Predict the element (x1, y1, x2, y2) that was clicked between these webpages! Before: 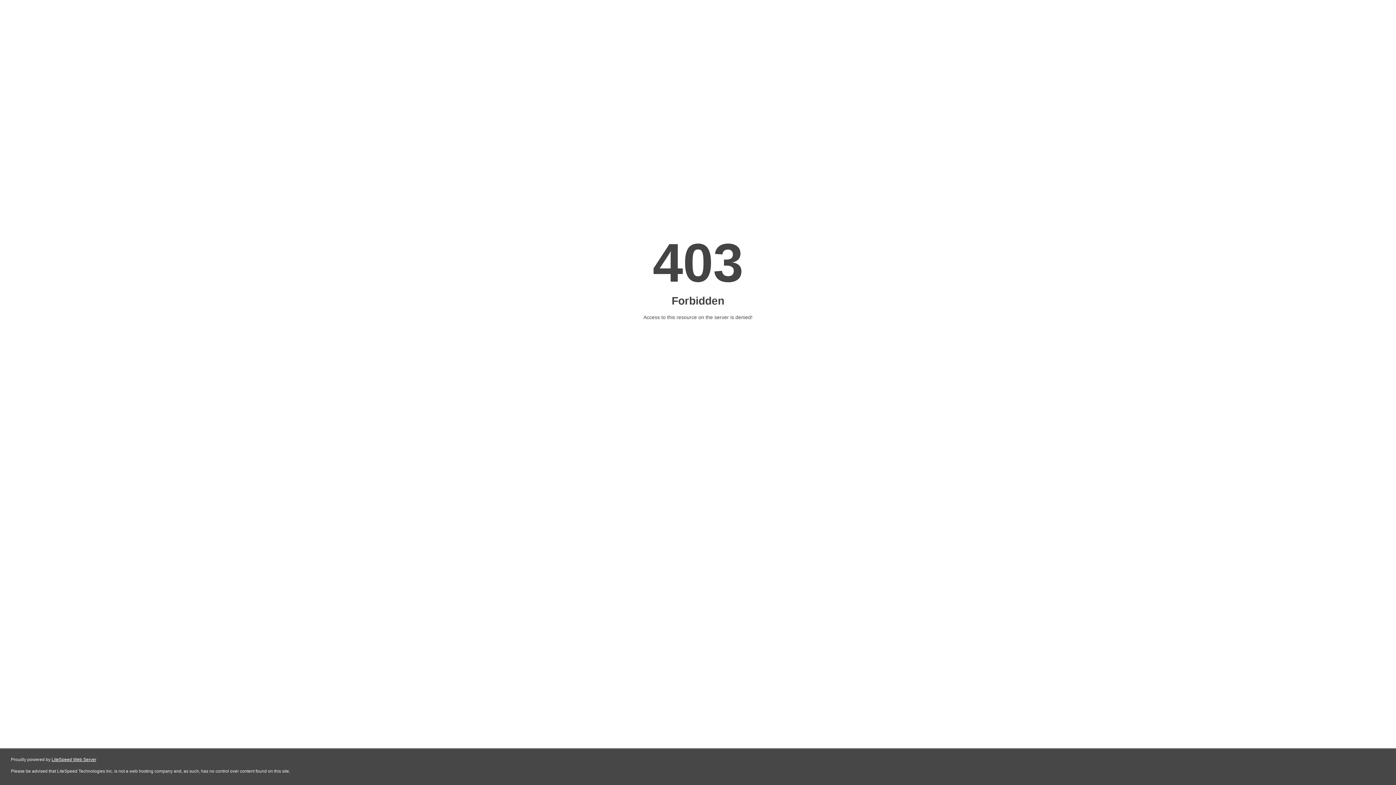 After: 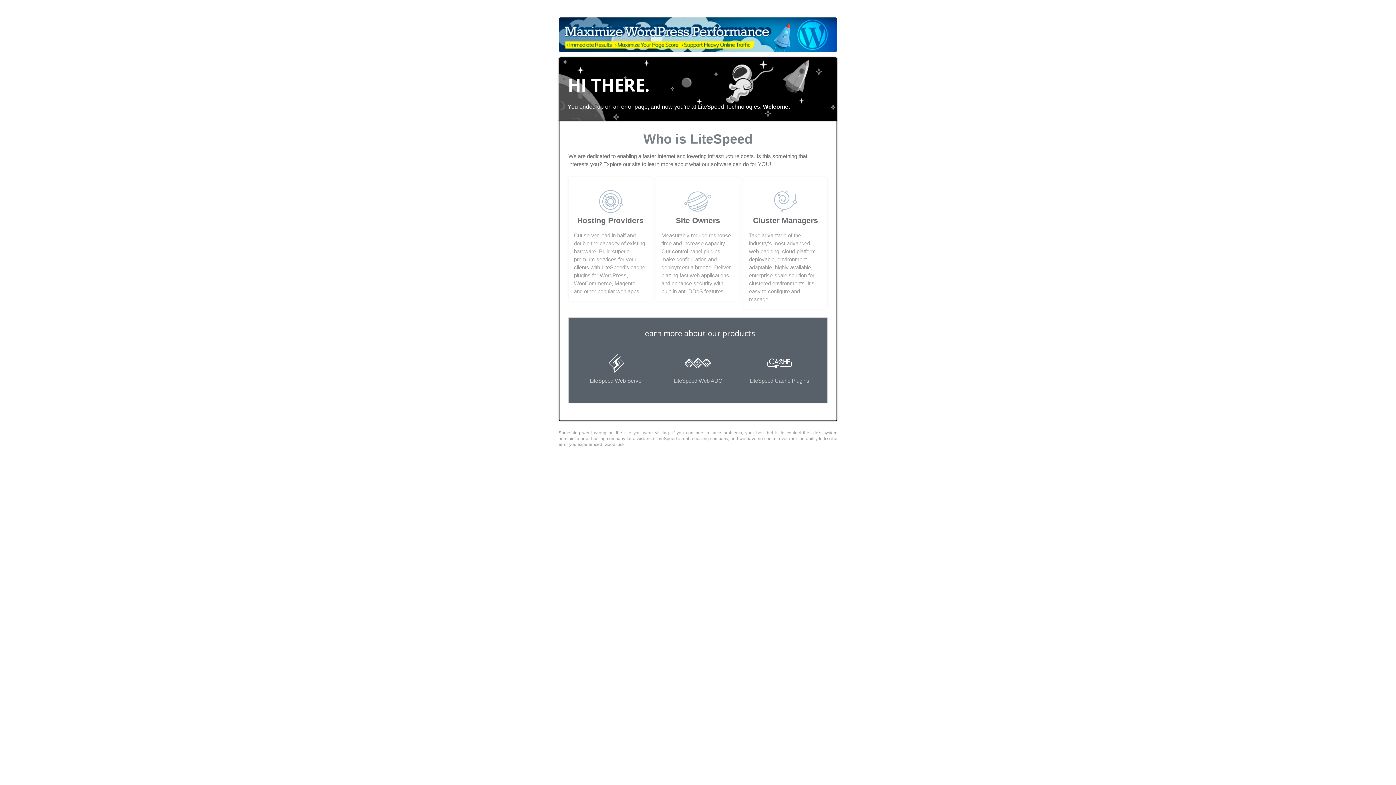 Action: label: LiteSpeed Web Server bbox: (51, 757, 96, 762)